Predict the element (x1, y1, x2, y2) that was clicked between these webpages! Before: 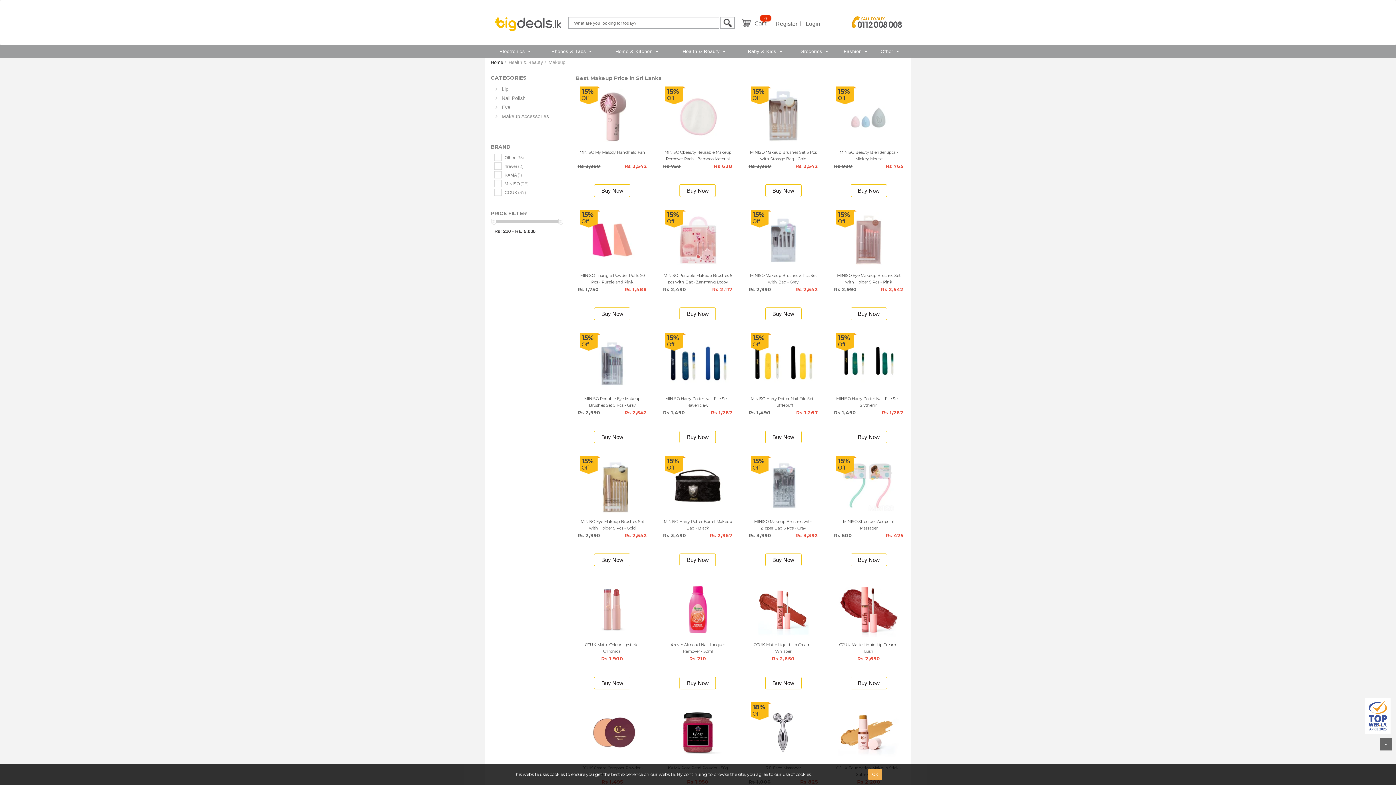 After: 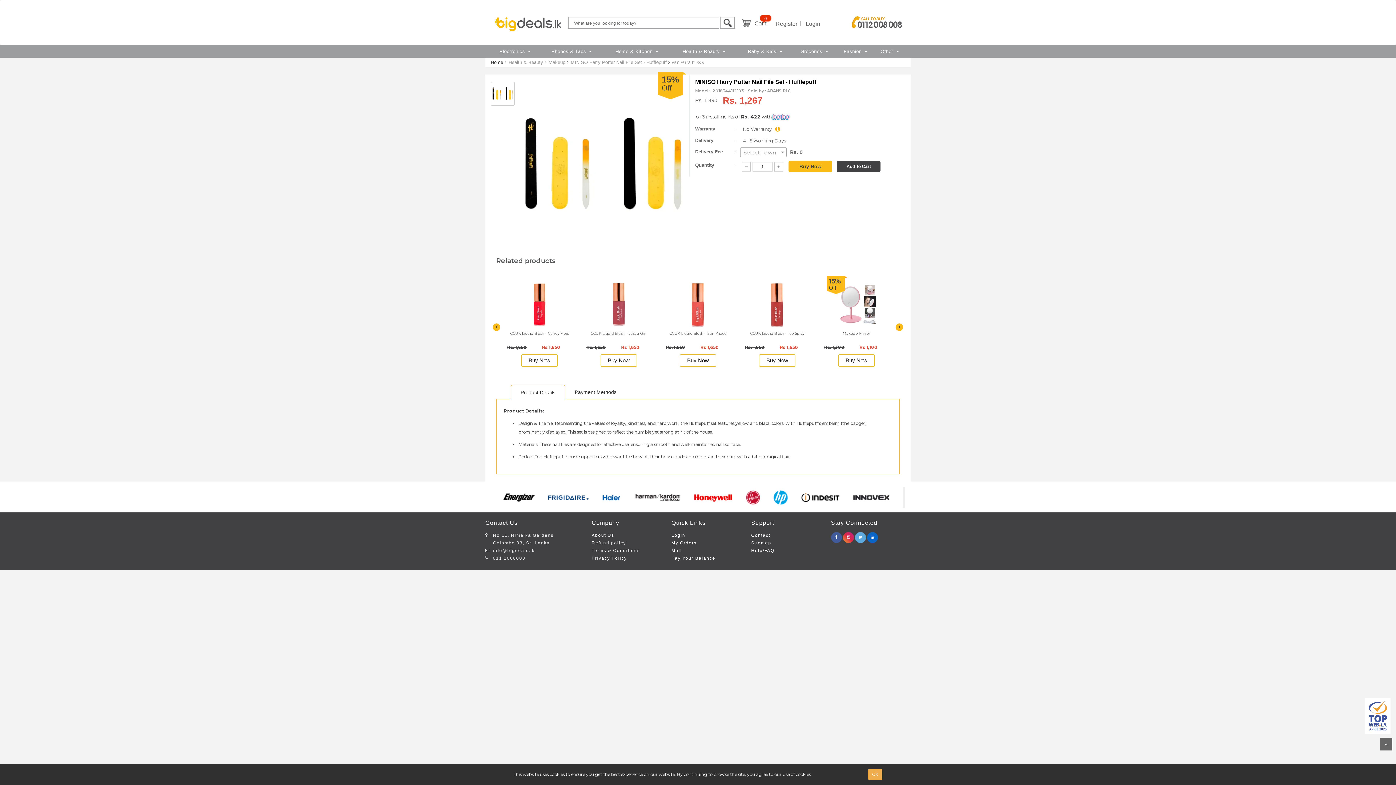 Action: label: Buy Now bbox: (765, 430, 801, 443)